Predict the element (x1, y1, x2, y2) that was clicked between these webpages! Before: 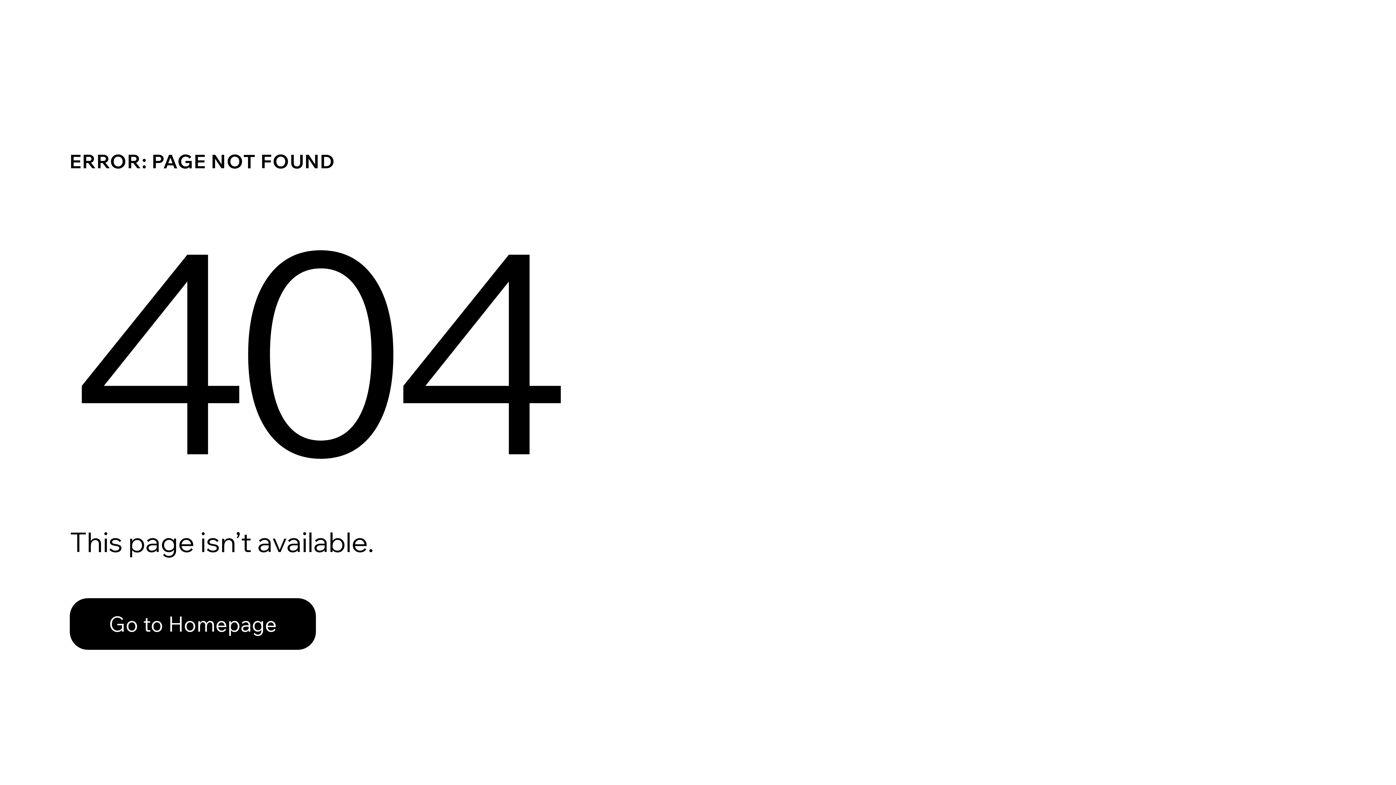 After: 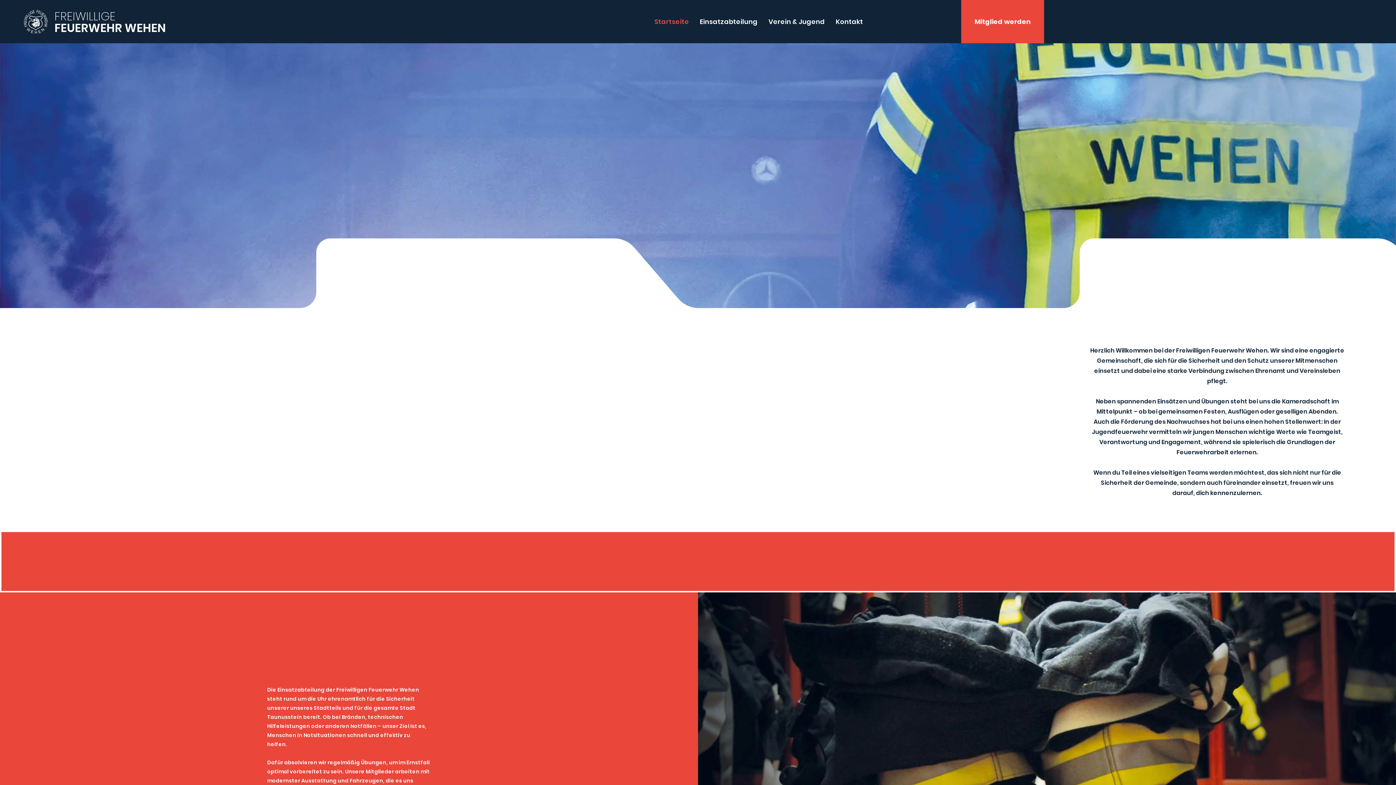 Action: bbox: (69, 598, 316, 650) label: Go to Homepage